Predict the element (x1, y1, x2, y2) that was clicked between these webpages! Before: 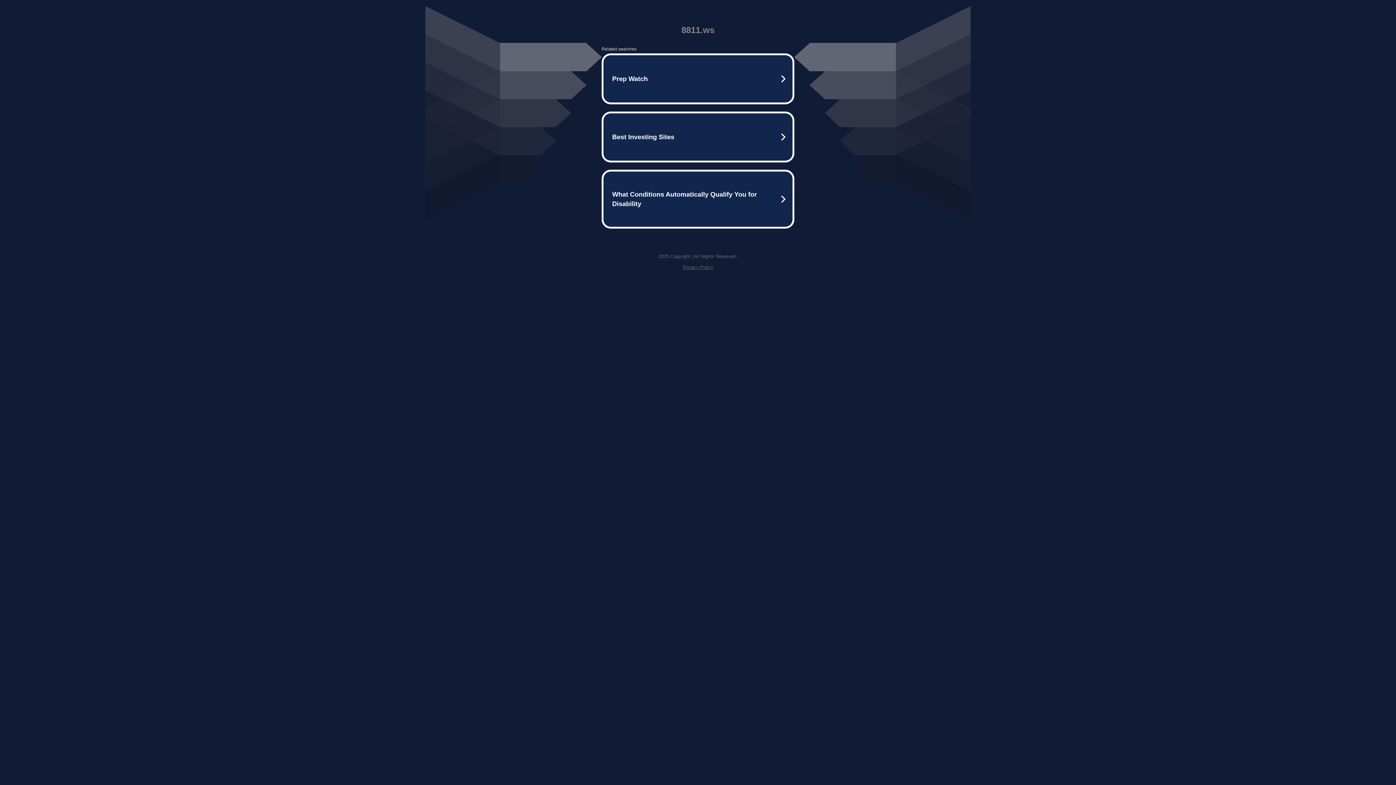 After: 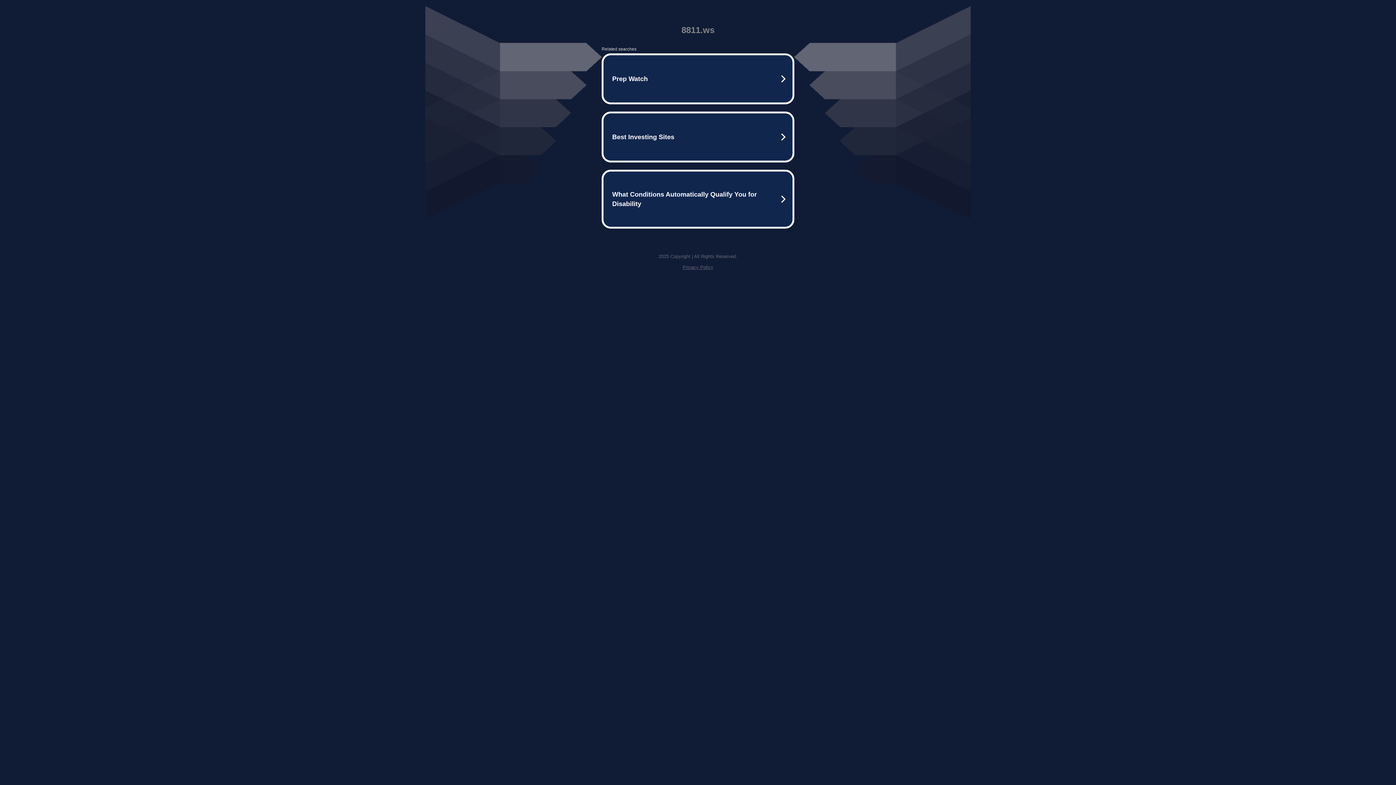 Action: label: Privacy Policy bbox: (682, 264, 713, 270)